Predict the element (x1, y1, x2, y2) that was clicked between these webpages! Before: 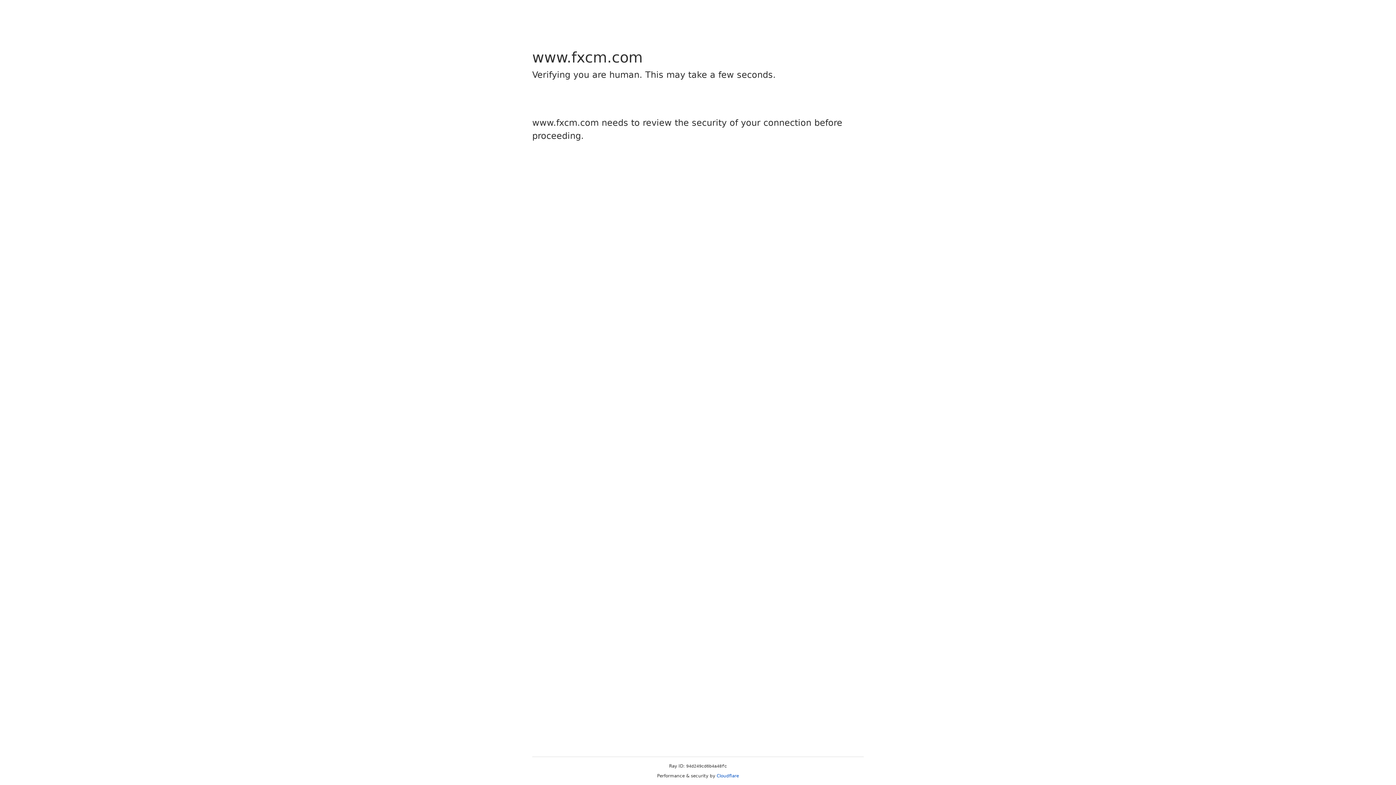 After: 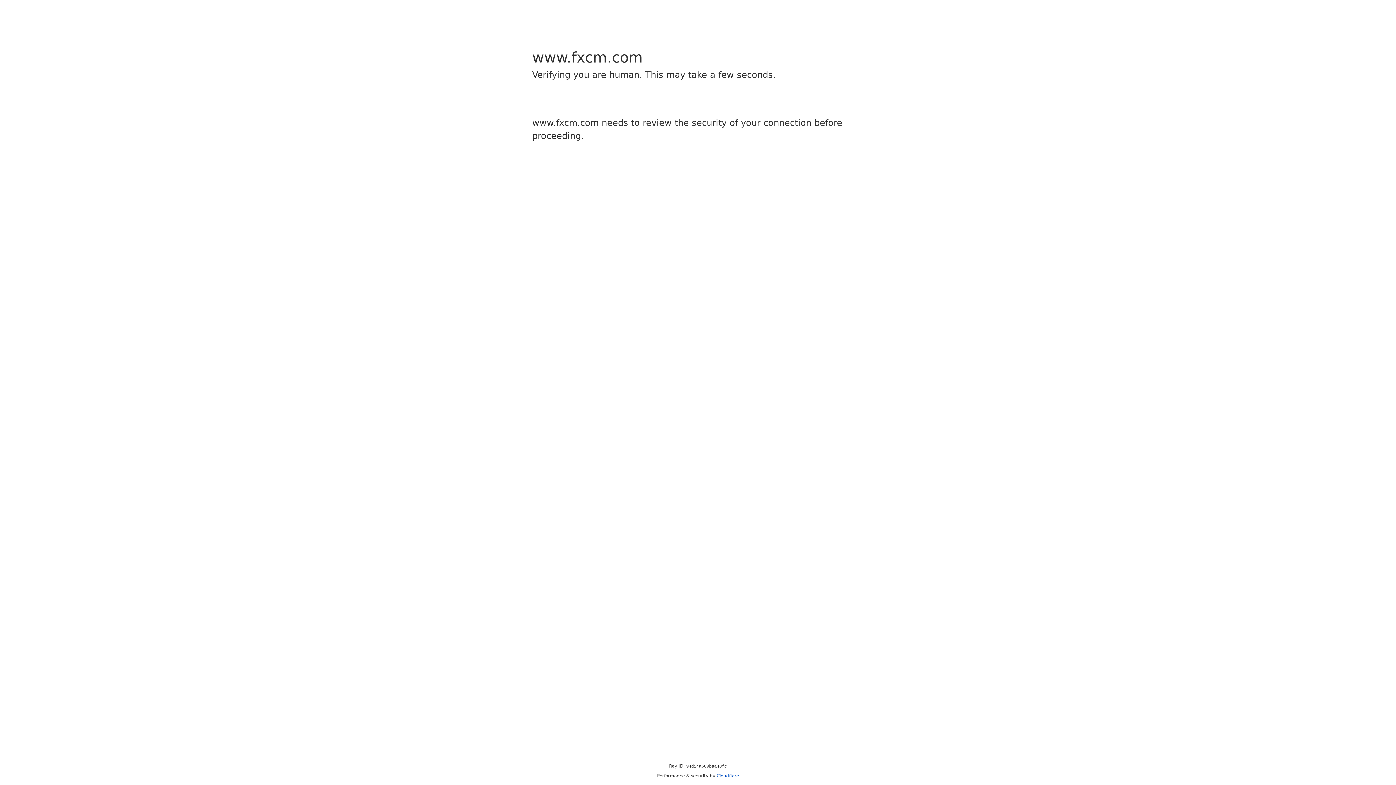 Action: label: Cloudflare bbox: (716, 773, 739, 778)